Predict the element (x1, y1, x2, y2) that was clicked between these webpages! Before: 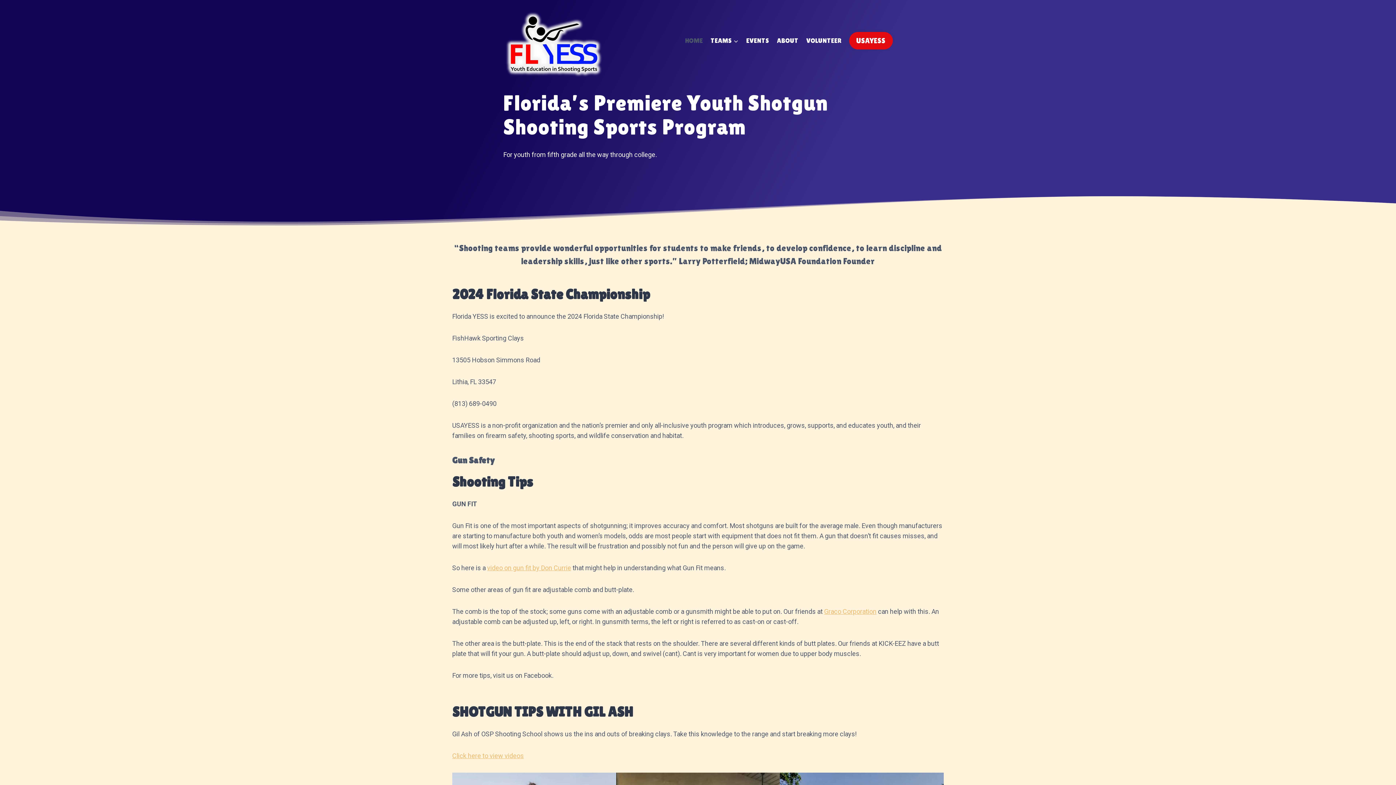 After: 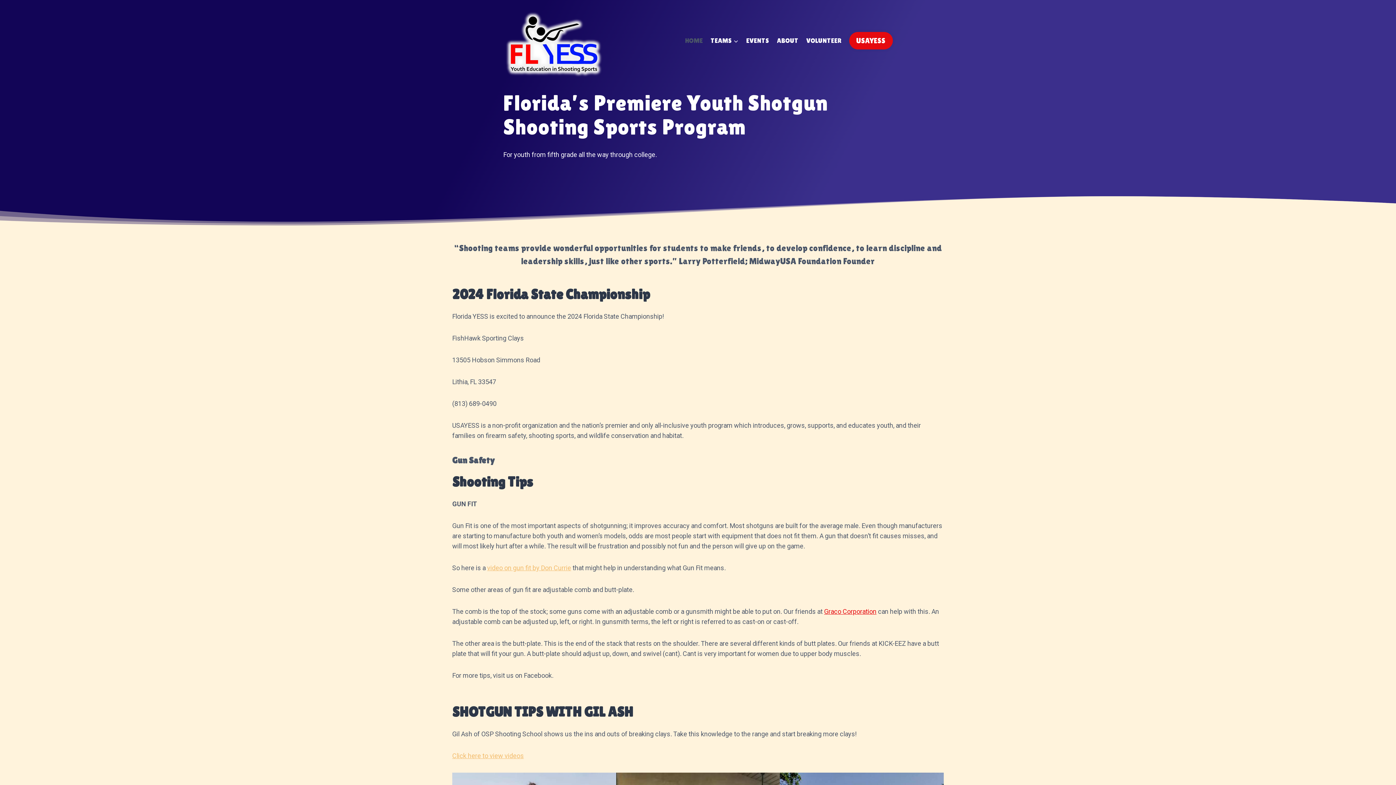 Action: bbox: (824, 608, 876, 615) label: Graco Corporation